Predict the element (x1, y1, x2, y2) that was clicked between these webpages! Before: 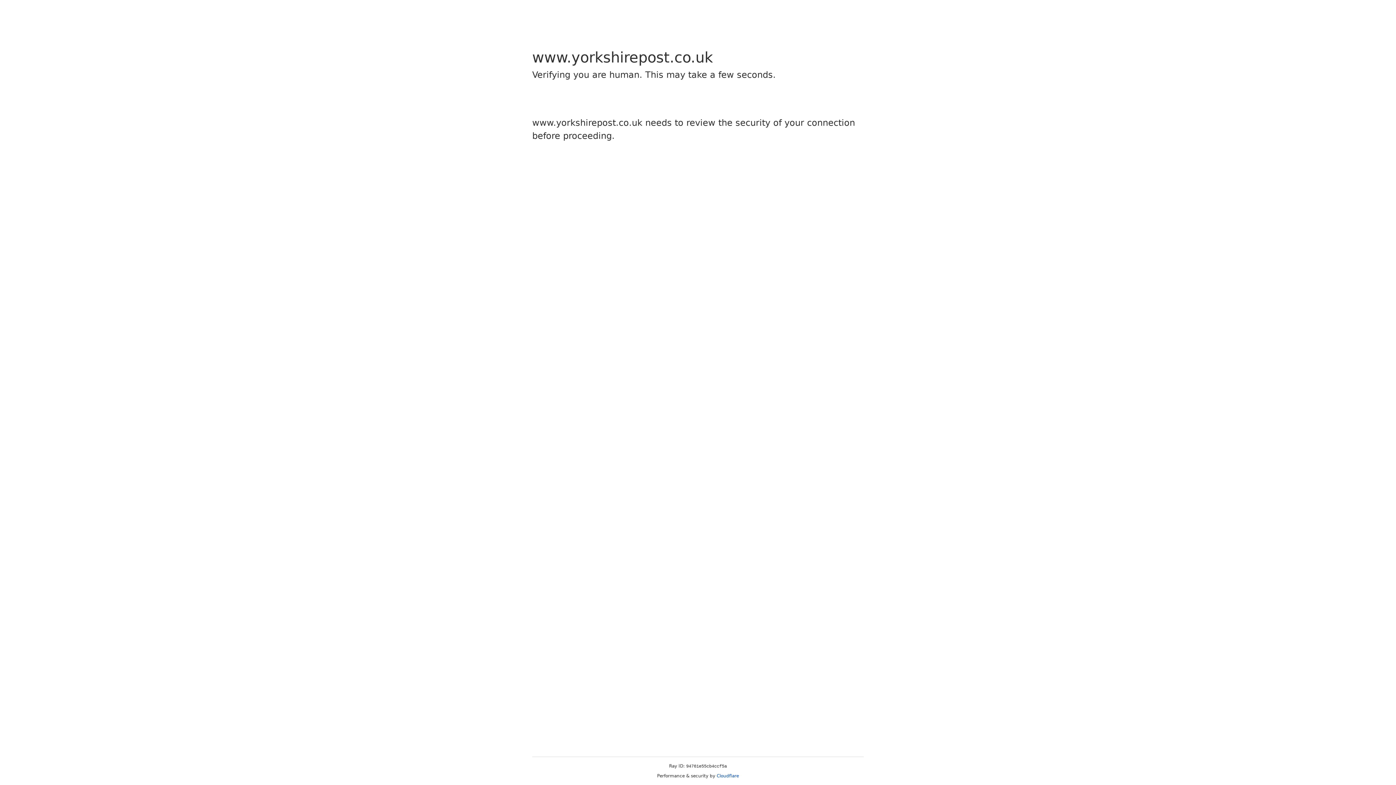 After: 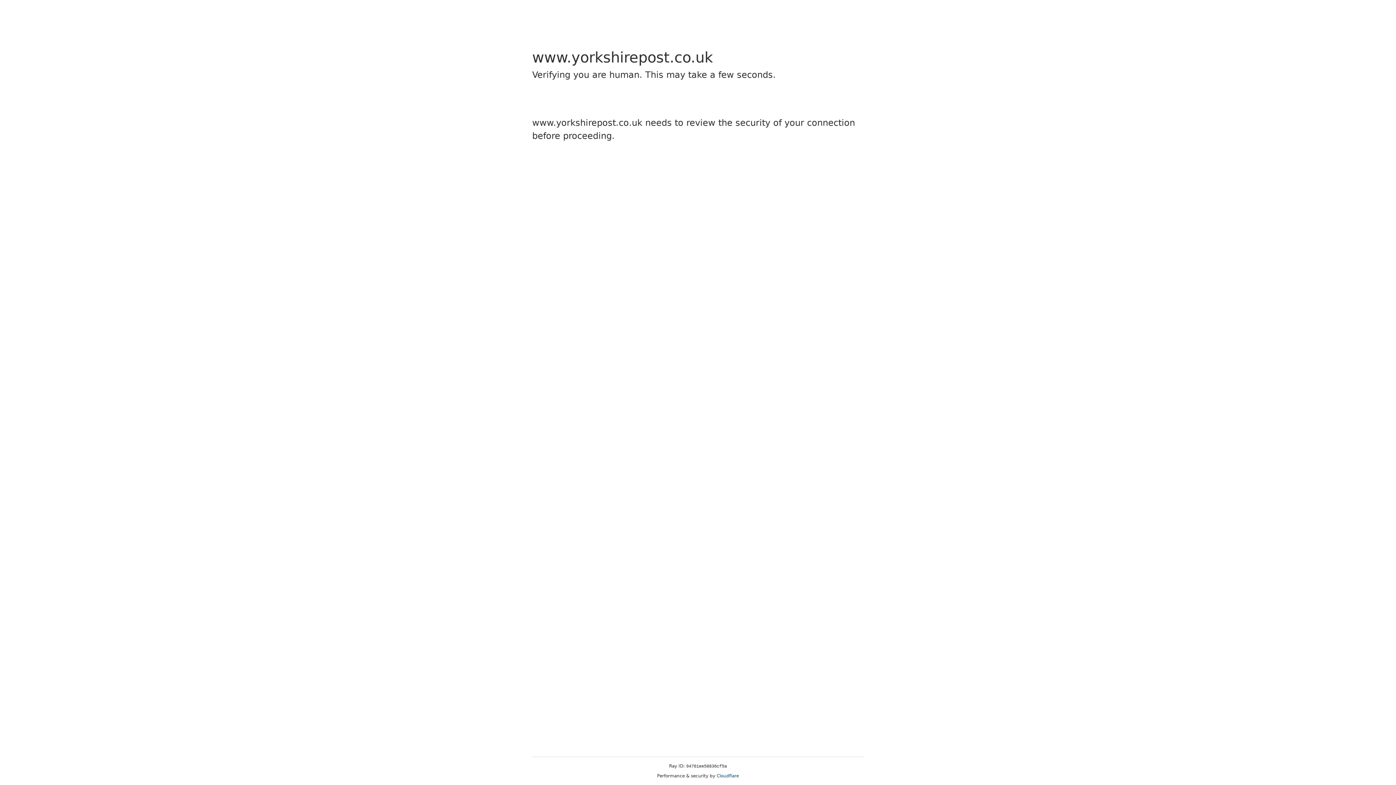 Action: label: Cloudflare bbox: (716, 773, 739, 778)